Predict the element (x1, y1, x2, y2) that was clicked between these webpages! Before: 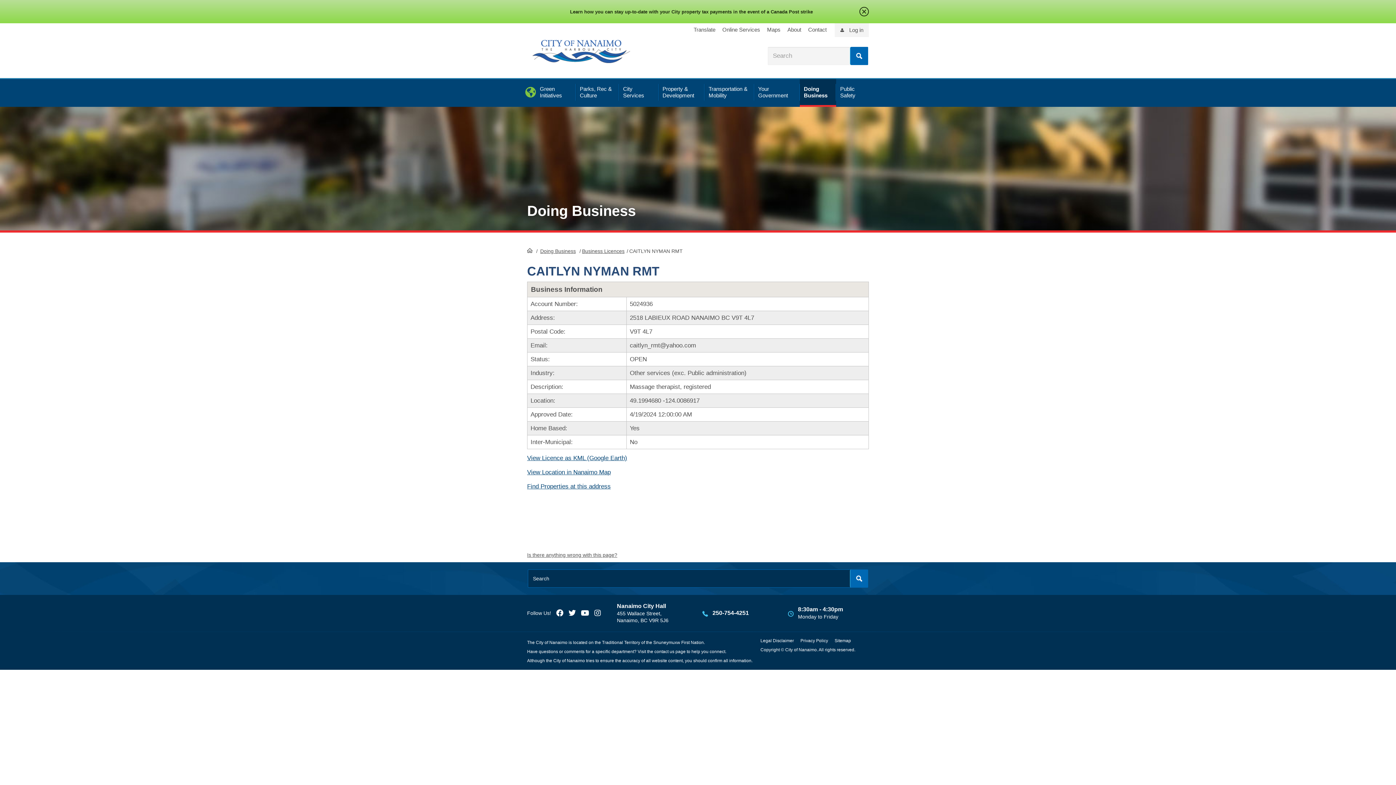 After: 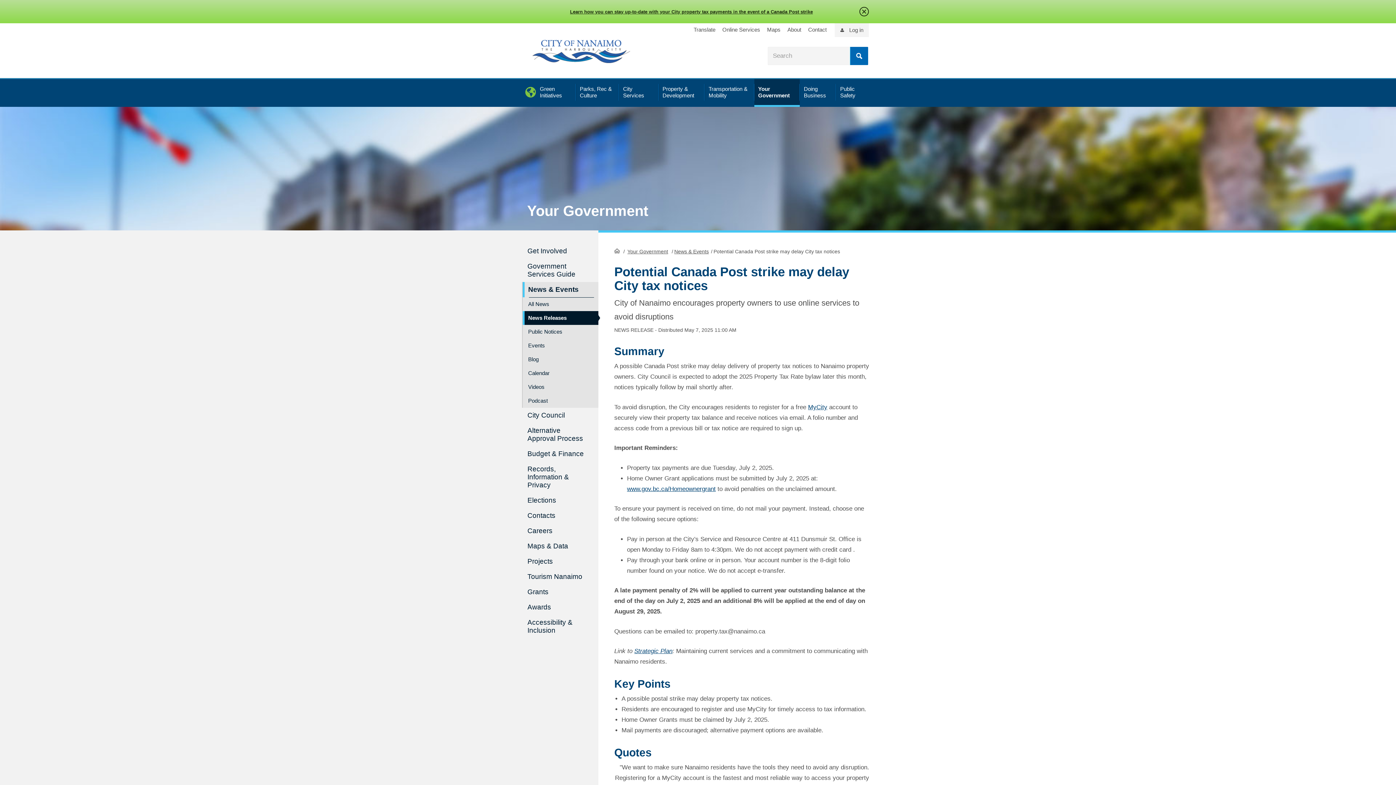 Action: label: Learn how you can stay up-to-date with your City property tax payments in the event of a Canada Post strike bbox: (570, 9, 813, 14)